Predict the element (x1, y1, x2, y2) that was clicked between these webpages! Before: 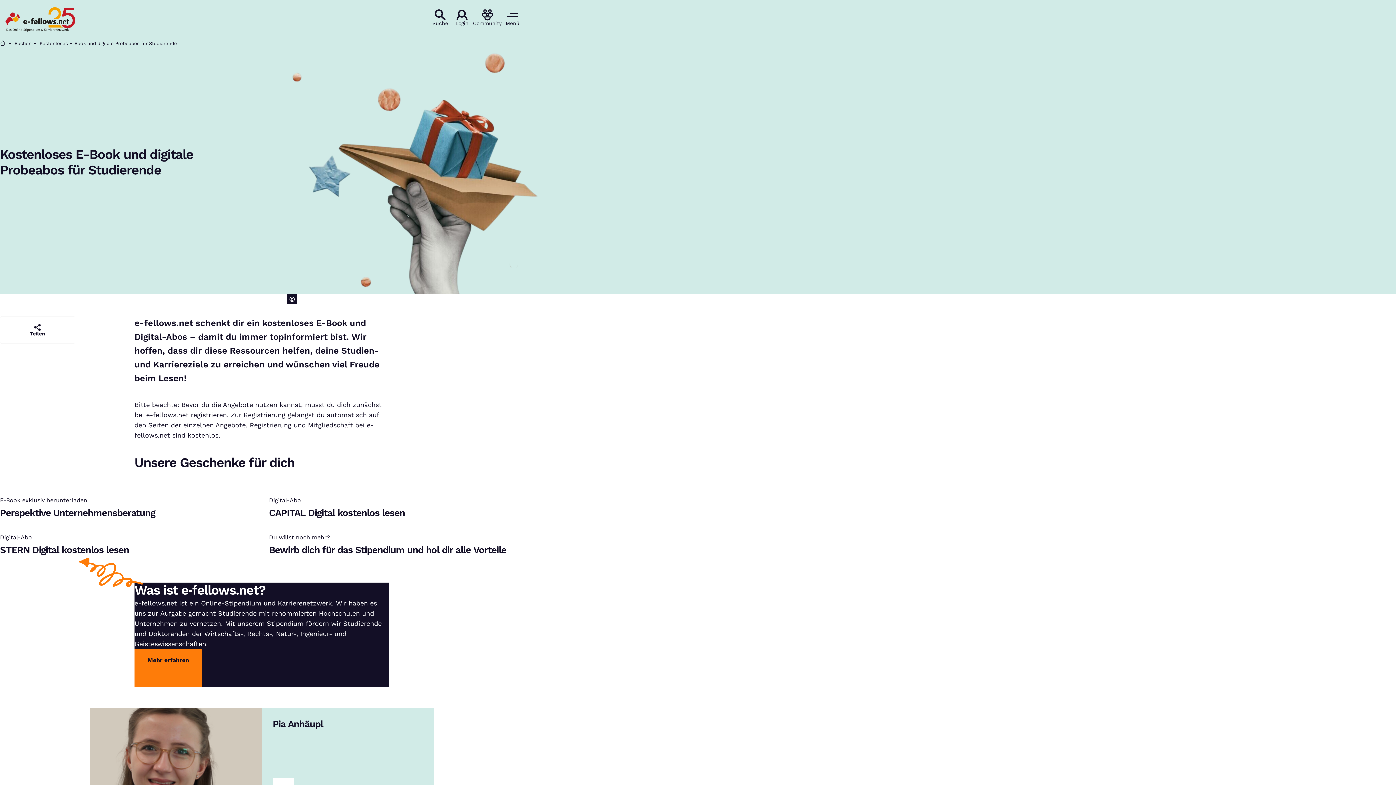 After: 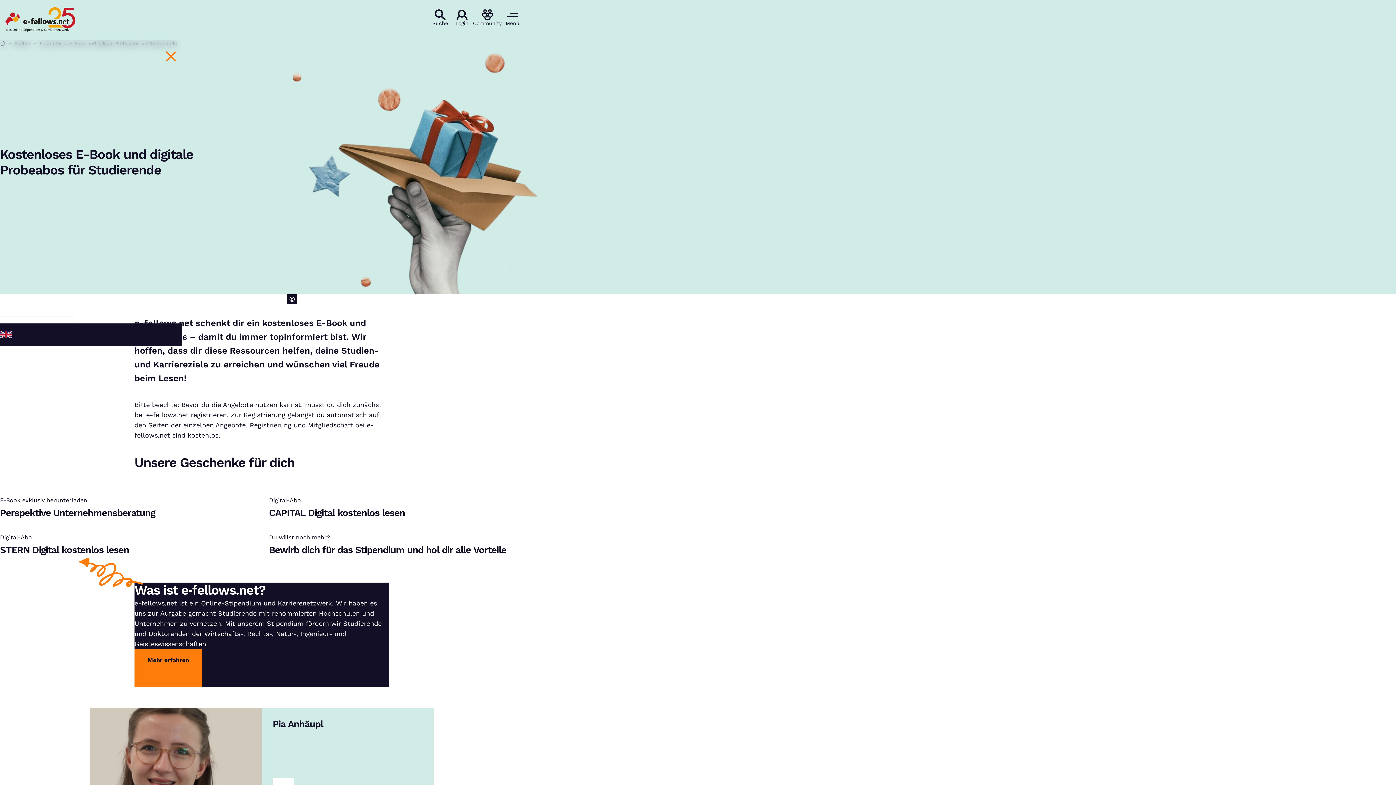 Action: bbox: (501, 9, 523, 25) label: Menü